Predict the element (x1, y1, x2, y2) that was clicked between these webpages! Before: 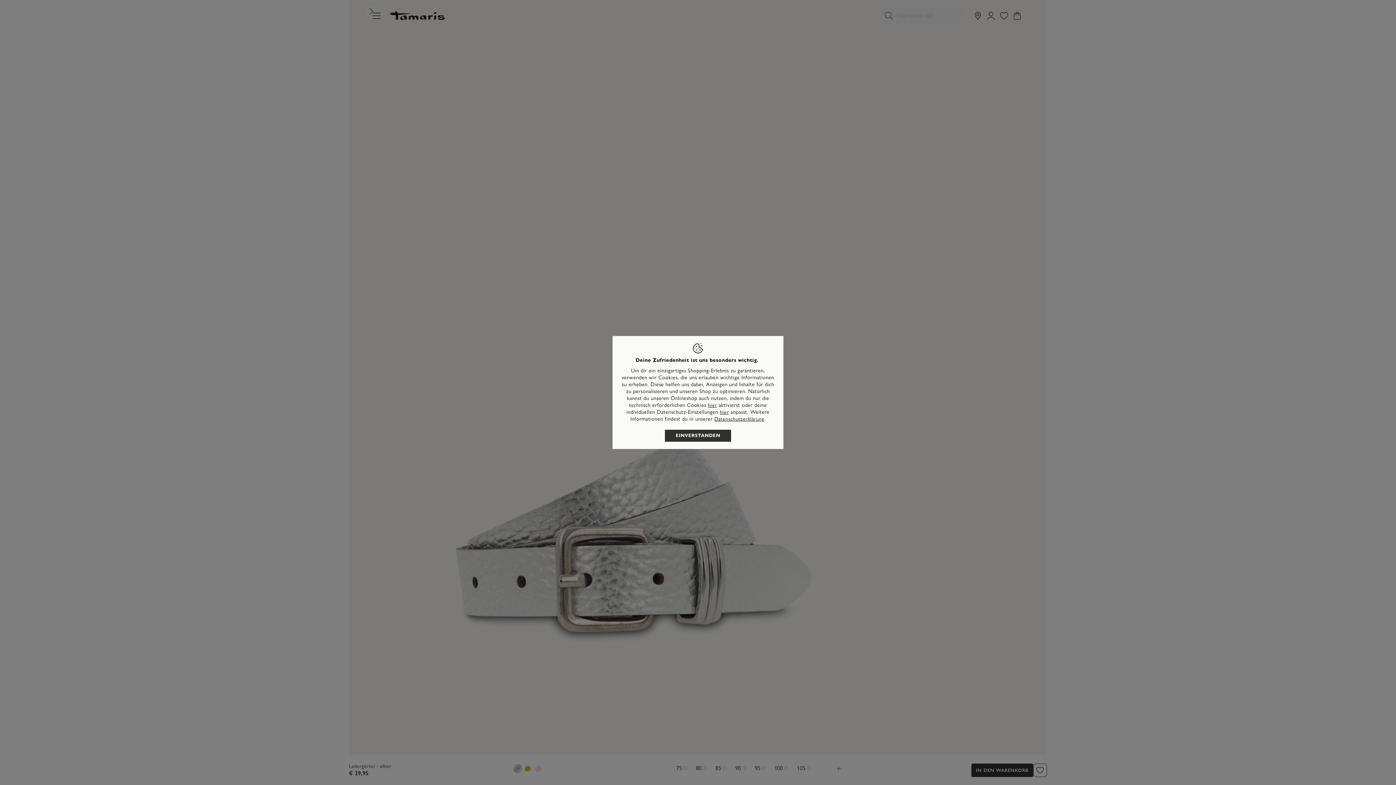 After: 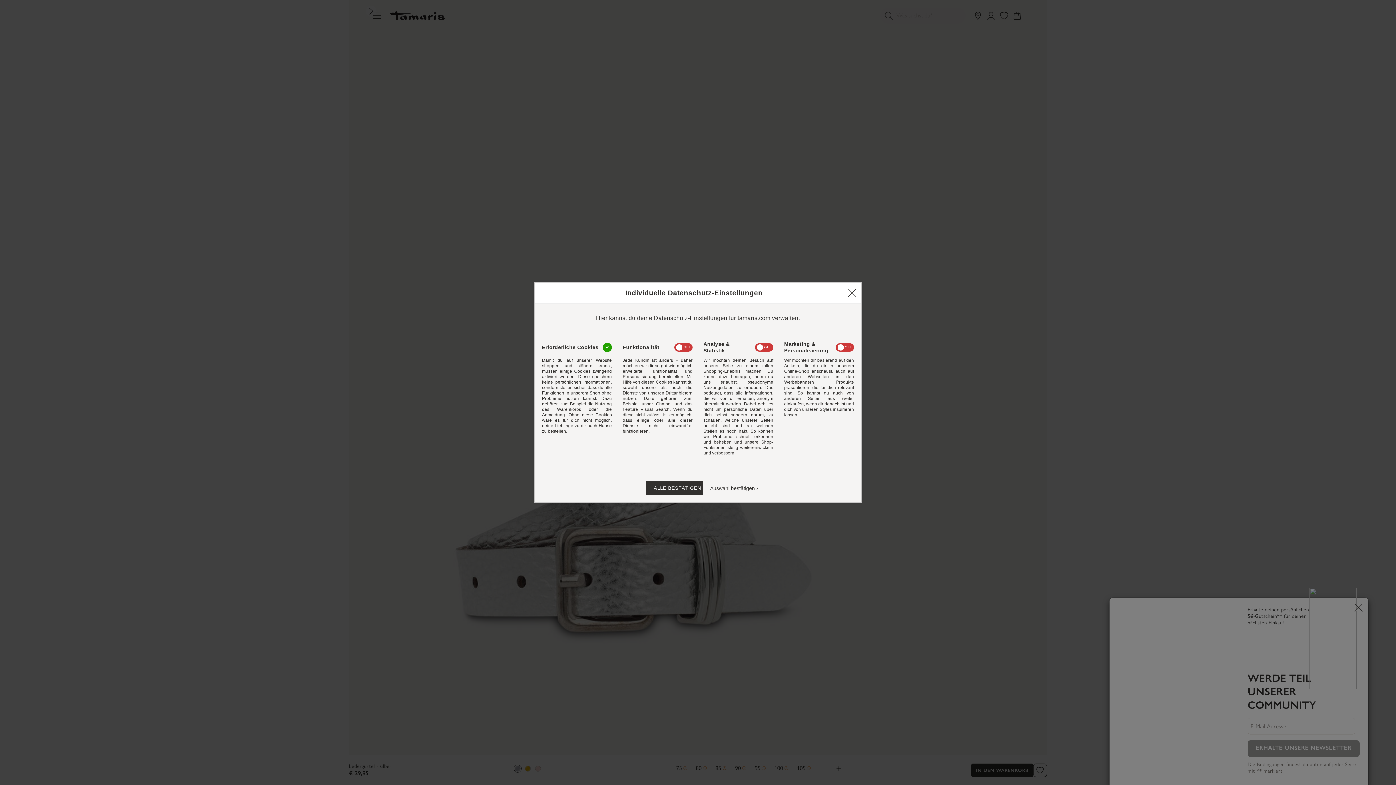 Action: bbox: (720, 409, 729, 415) label: hier 